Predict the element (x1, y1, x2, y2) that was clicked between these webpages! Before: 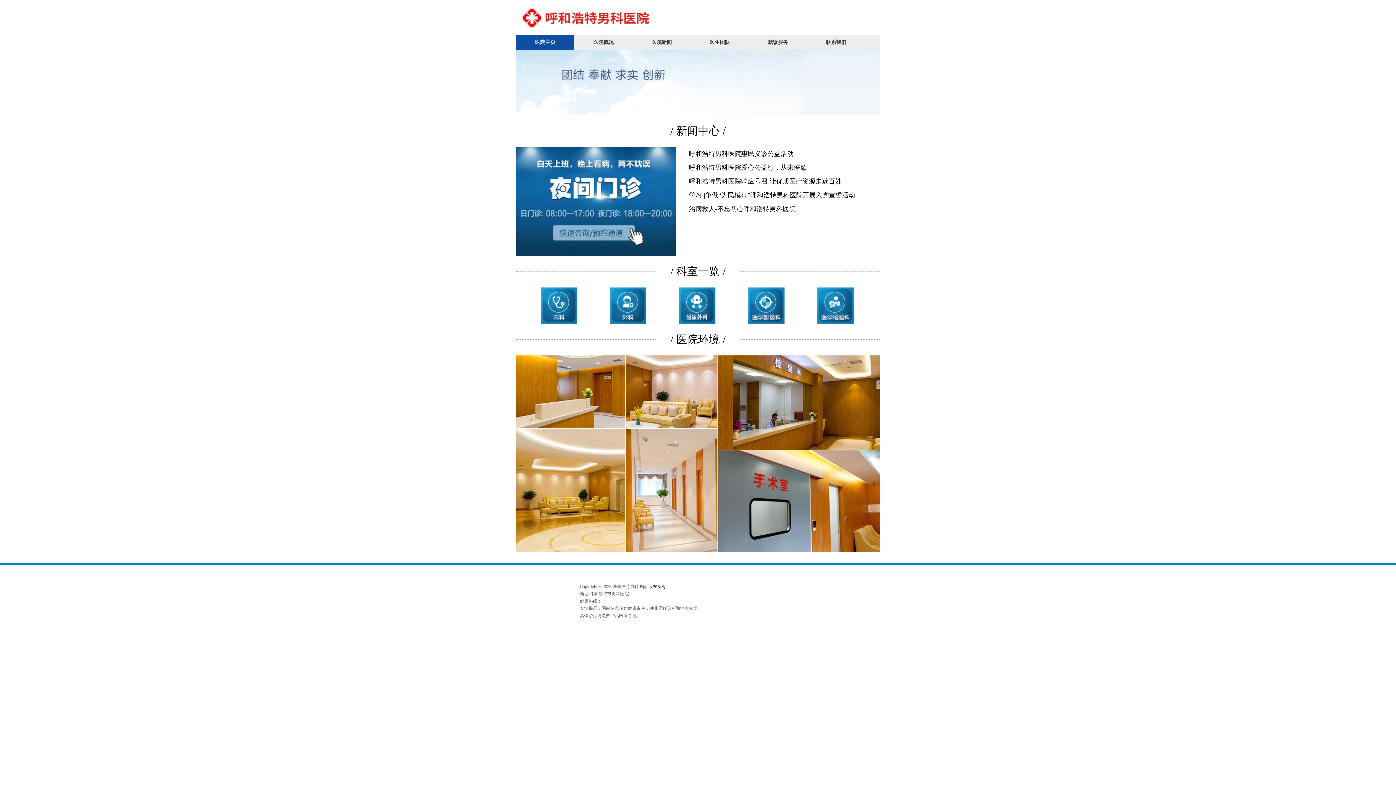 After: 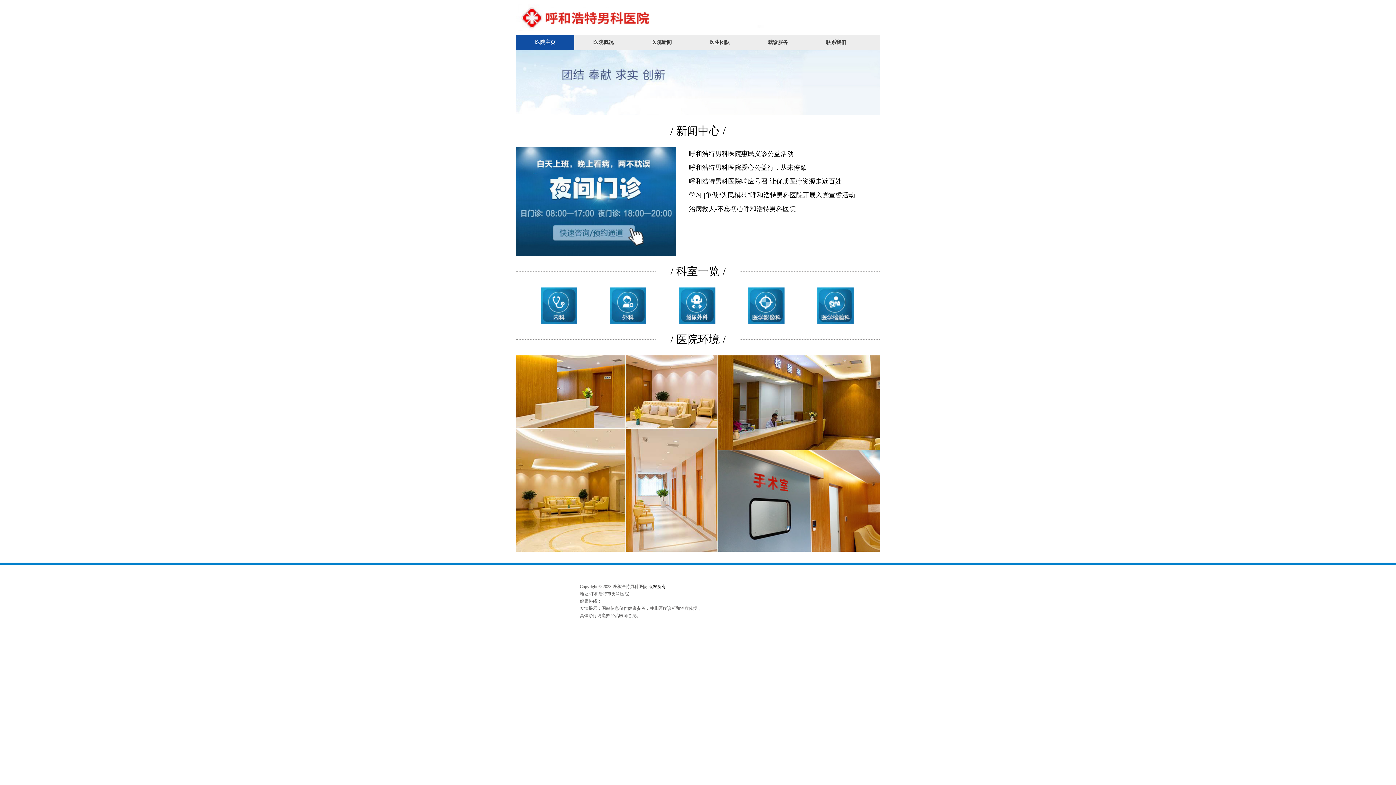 Action: bbox: (670, 124, 725, 136) label: / 新闻中心 /